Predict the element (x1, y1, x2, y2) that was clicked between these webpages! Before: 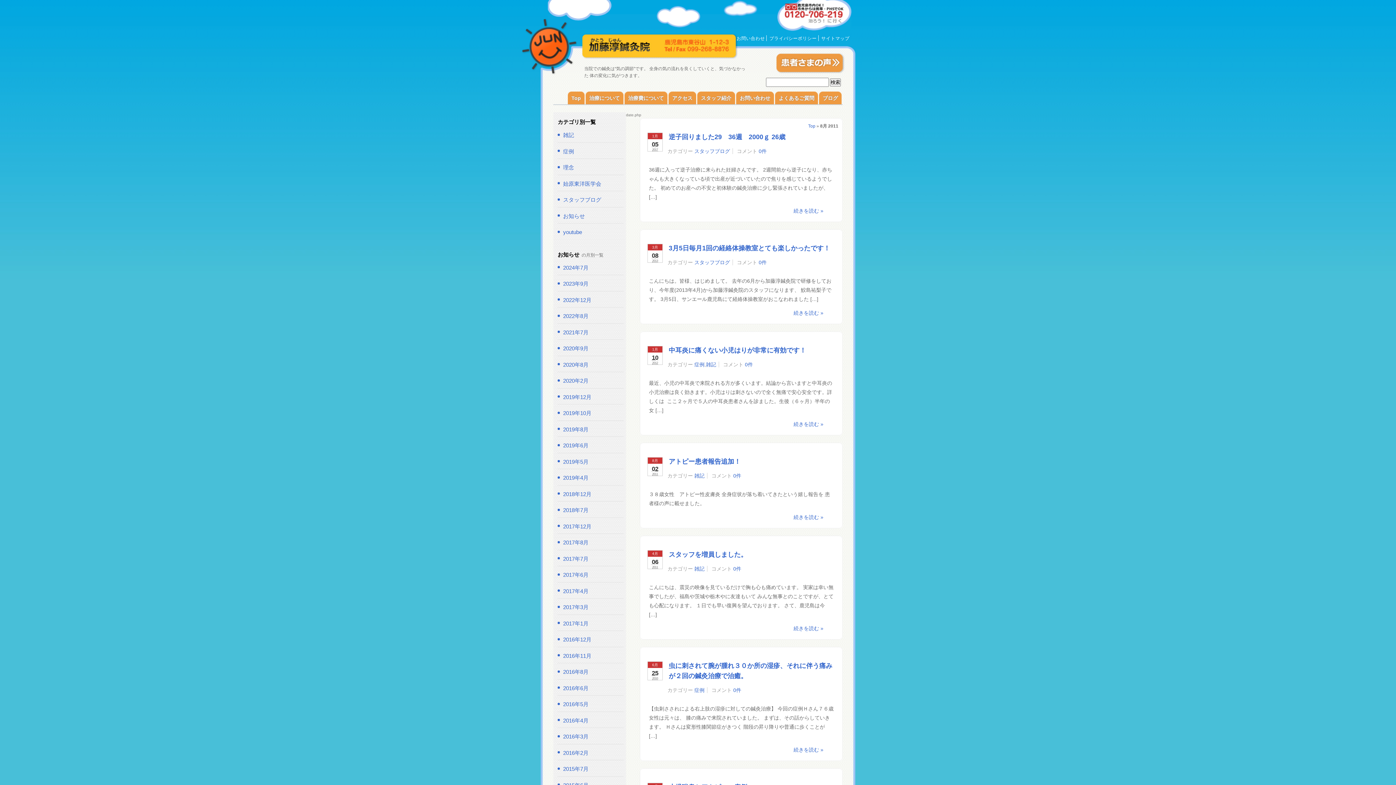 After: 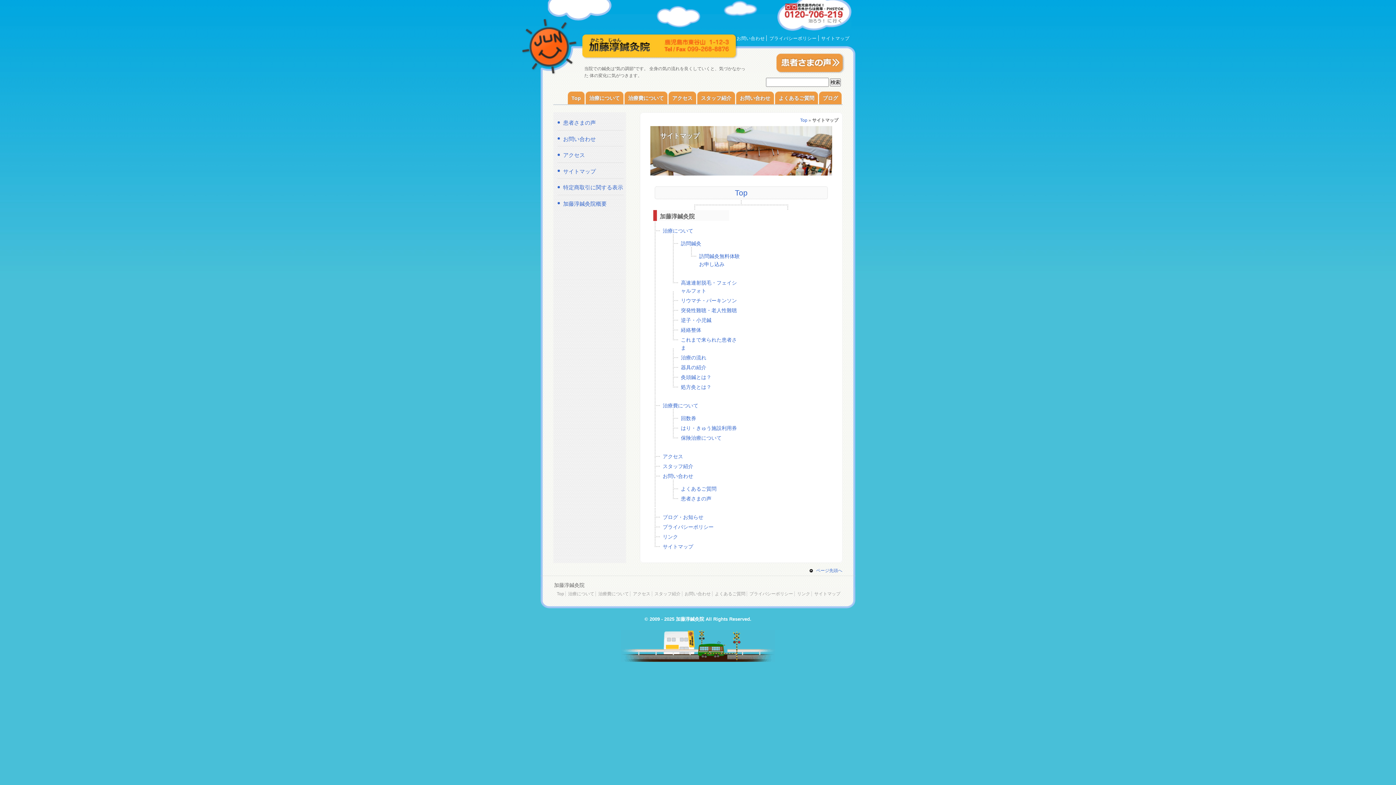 Action: bbox: (821, 36, 849, 41) label: サイトマップ